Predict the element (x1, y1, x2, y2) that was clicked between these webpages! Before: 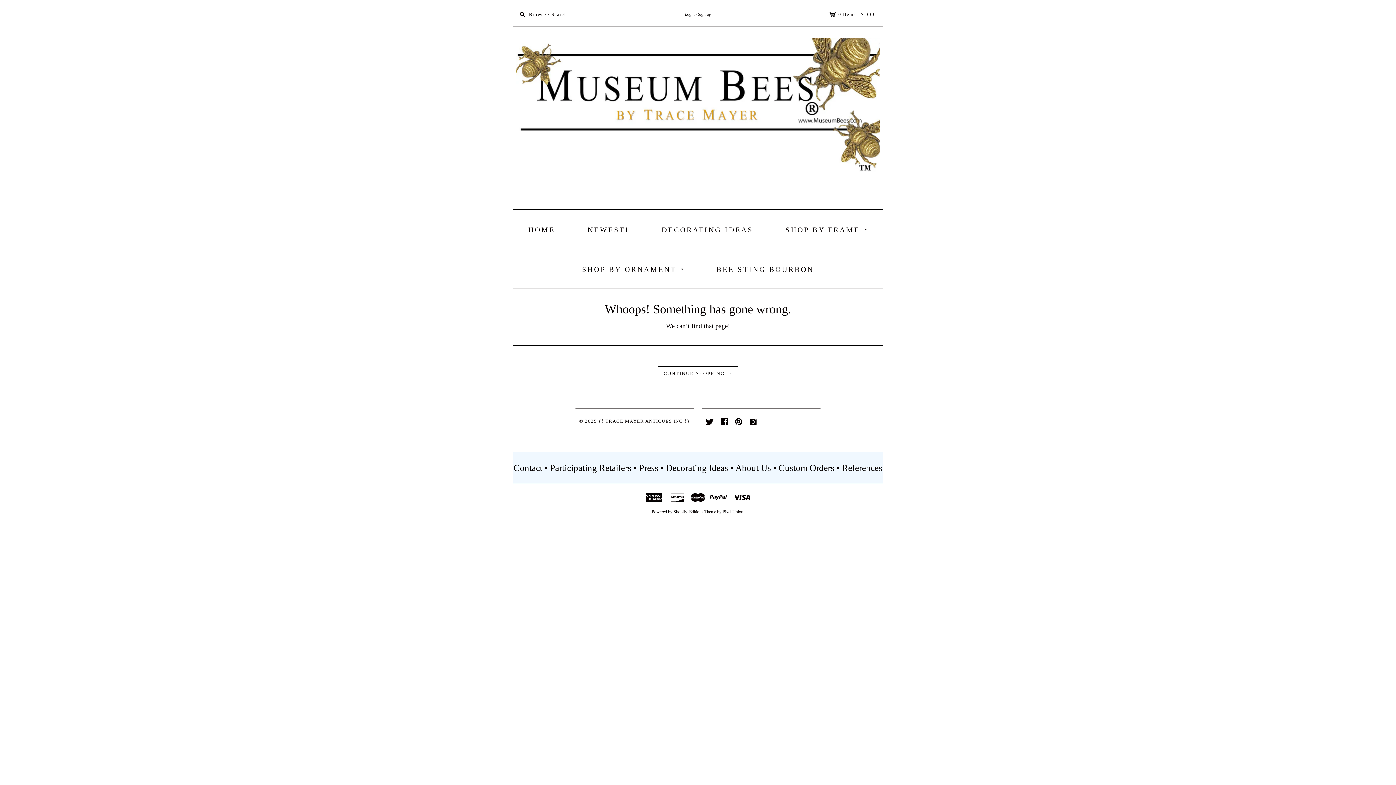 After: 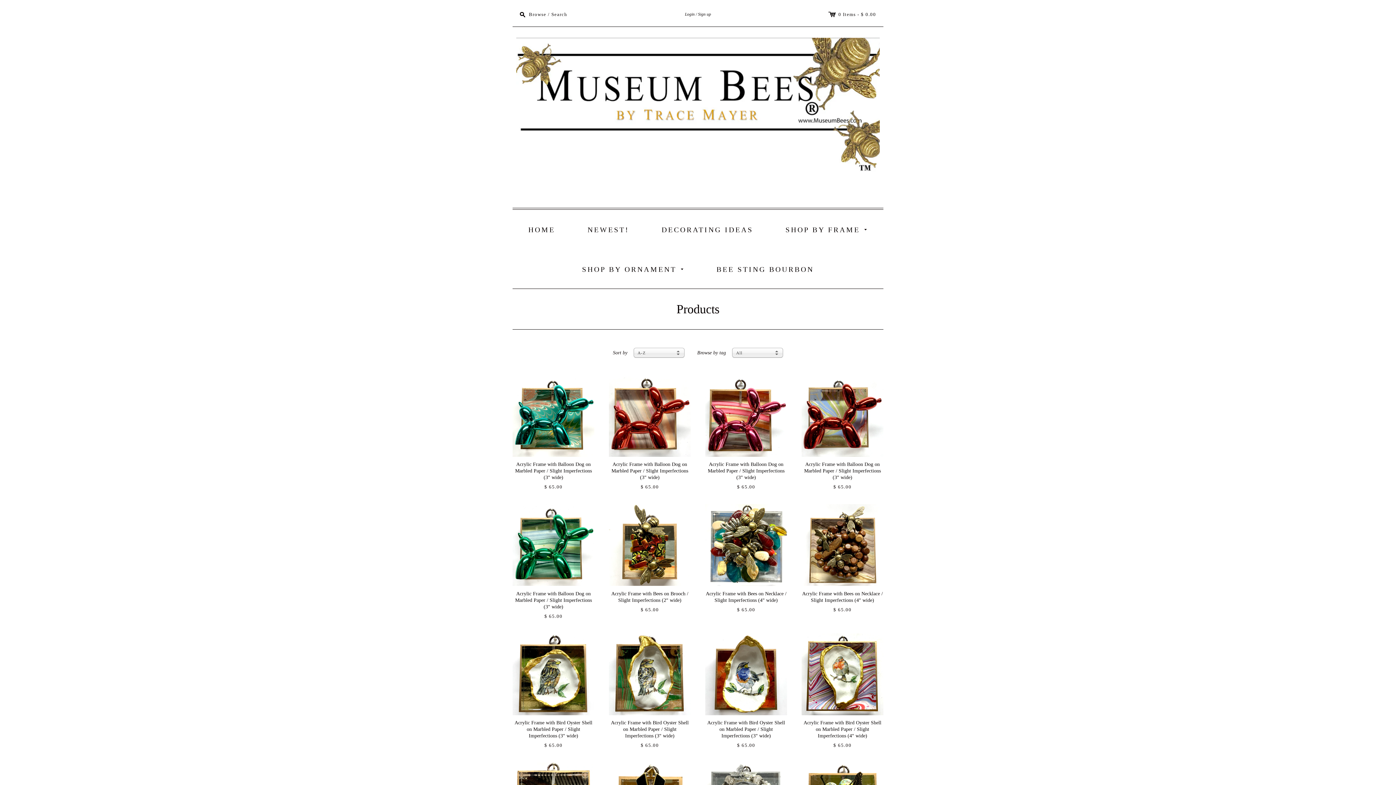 Action: bbox: (657, 366, 738, 381) label: CONTINUE SHOPPING →